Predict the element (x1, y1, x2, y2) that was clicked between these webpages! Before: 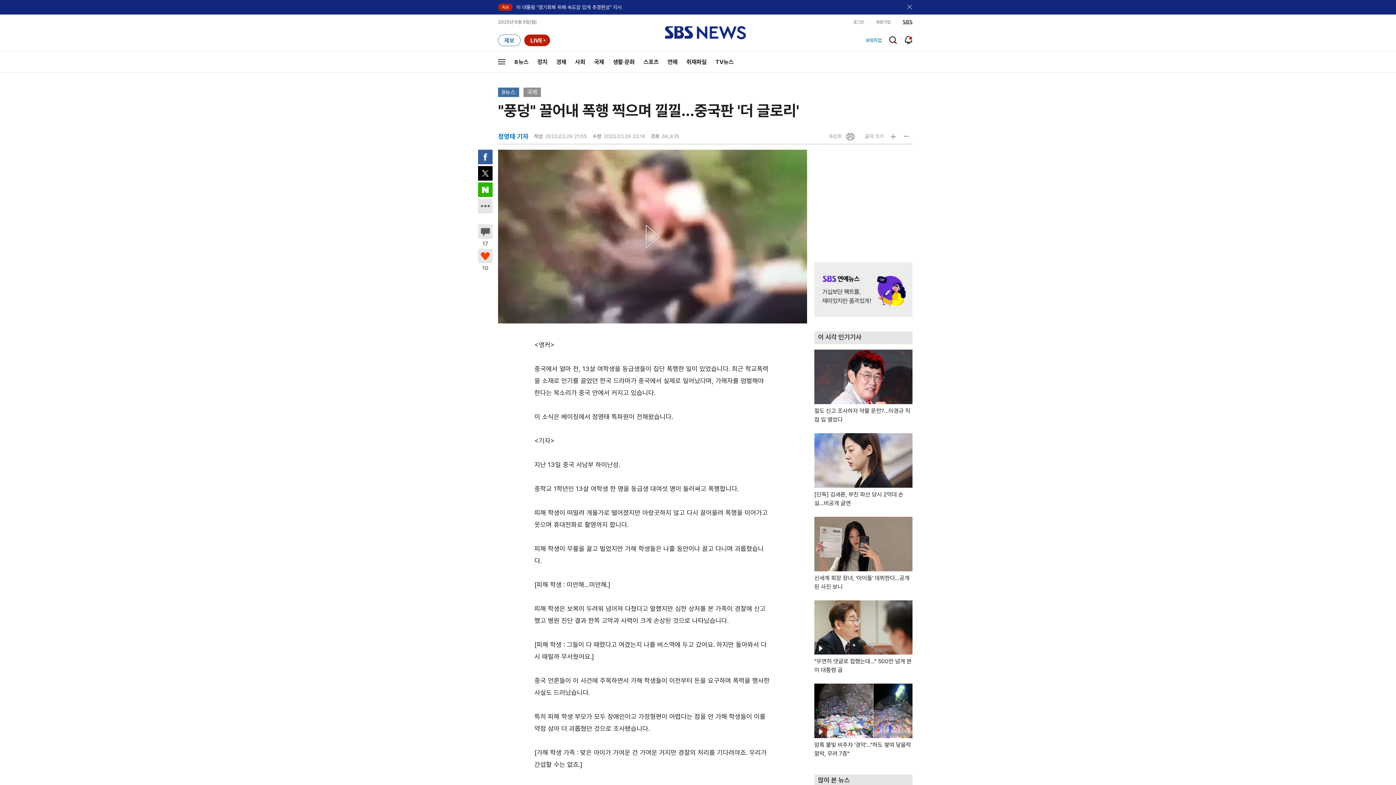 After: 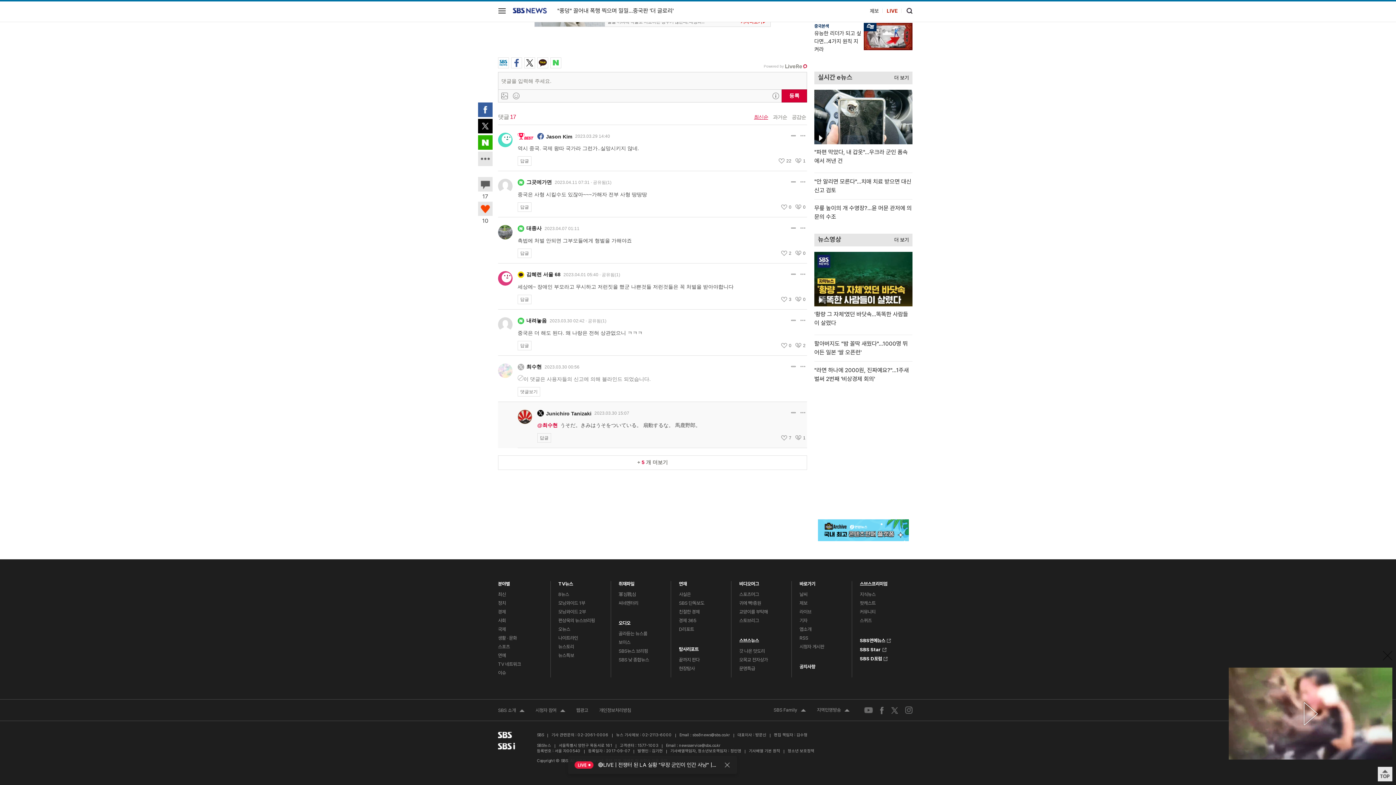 Action: label: 이 기사의 덧글 보기
17 bbox: (478, 227, 492, 248)